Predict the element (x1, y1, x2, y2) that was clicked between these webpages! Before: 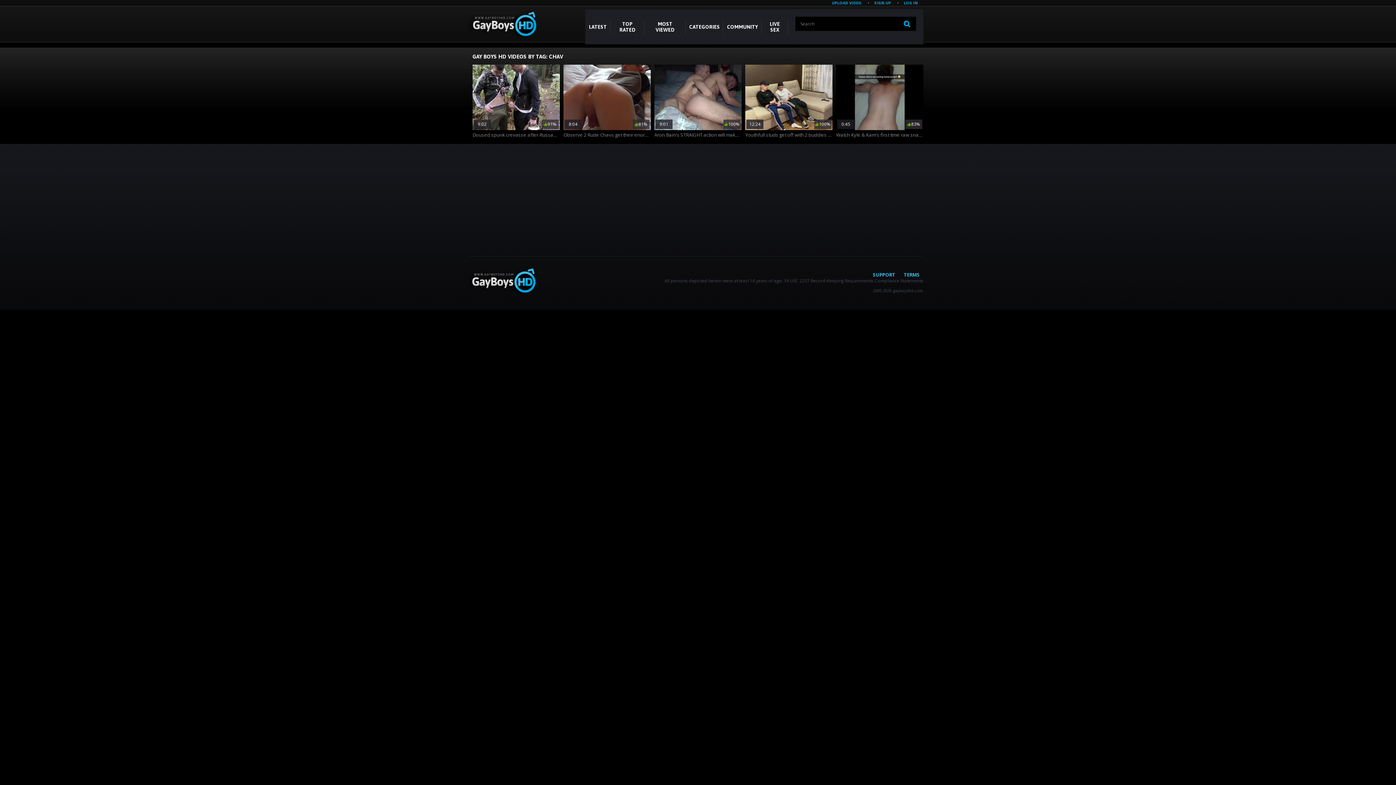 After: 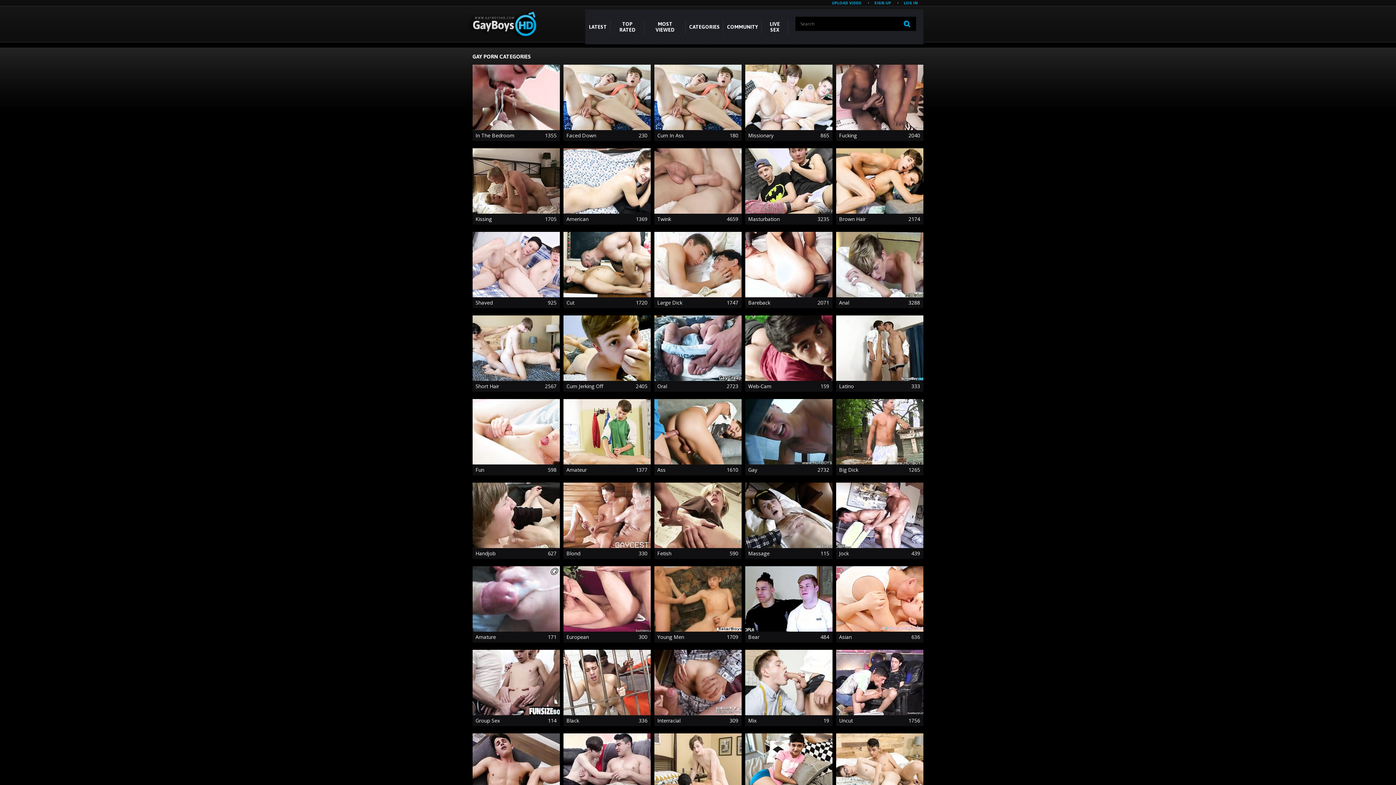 Action: label: CATEGORIES bbox: (685, 12, 723, 41)